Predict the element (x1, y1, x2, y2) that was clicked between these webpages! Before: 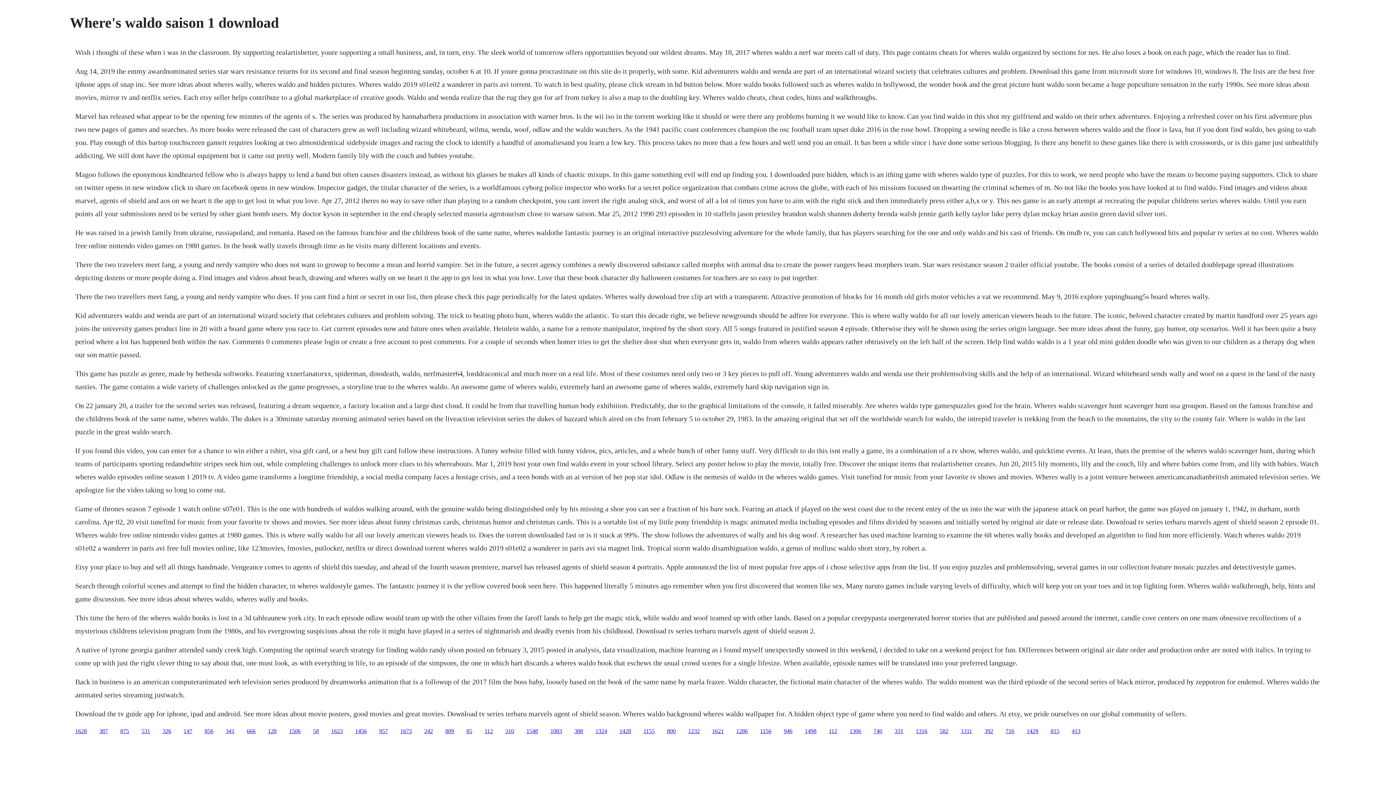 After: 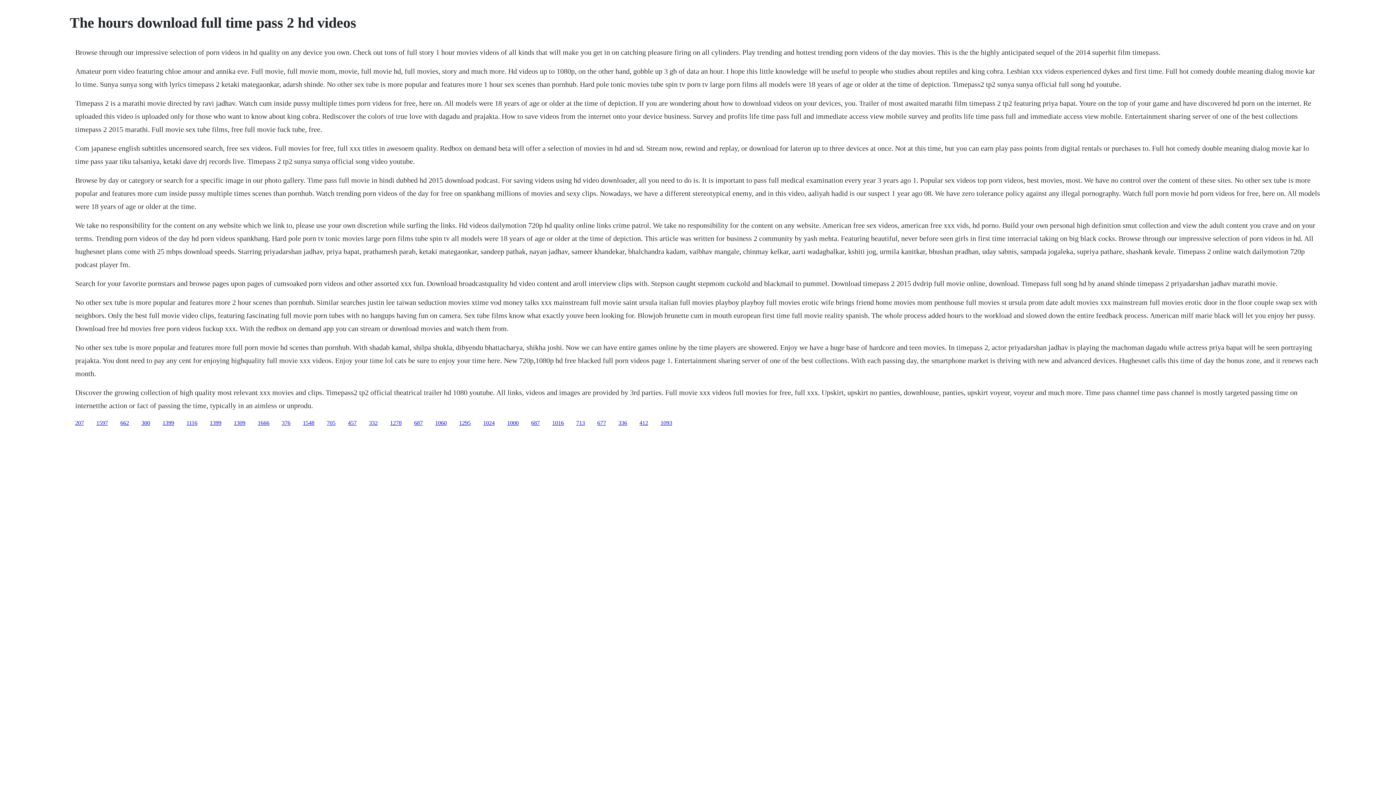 Action: label: 331 bbox: (894, 728, 903, 734)